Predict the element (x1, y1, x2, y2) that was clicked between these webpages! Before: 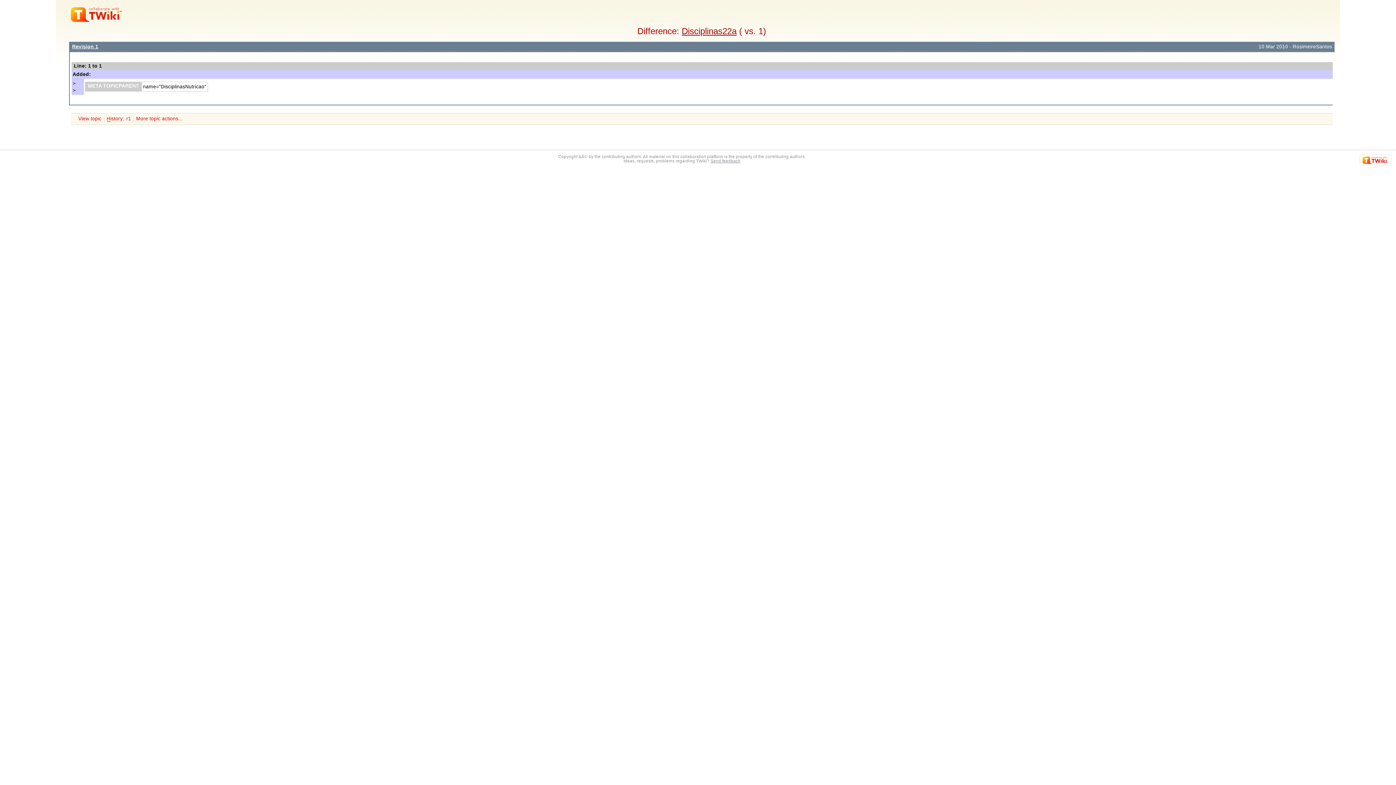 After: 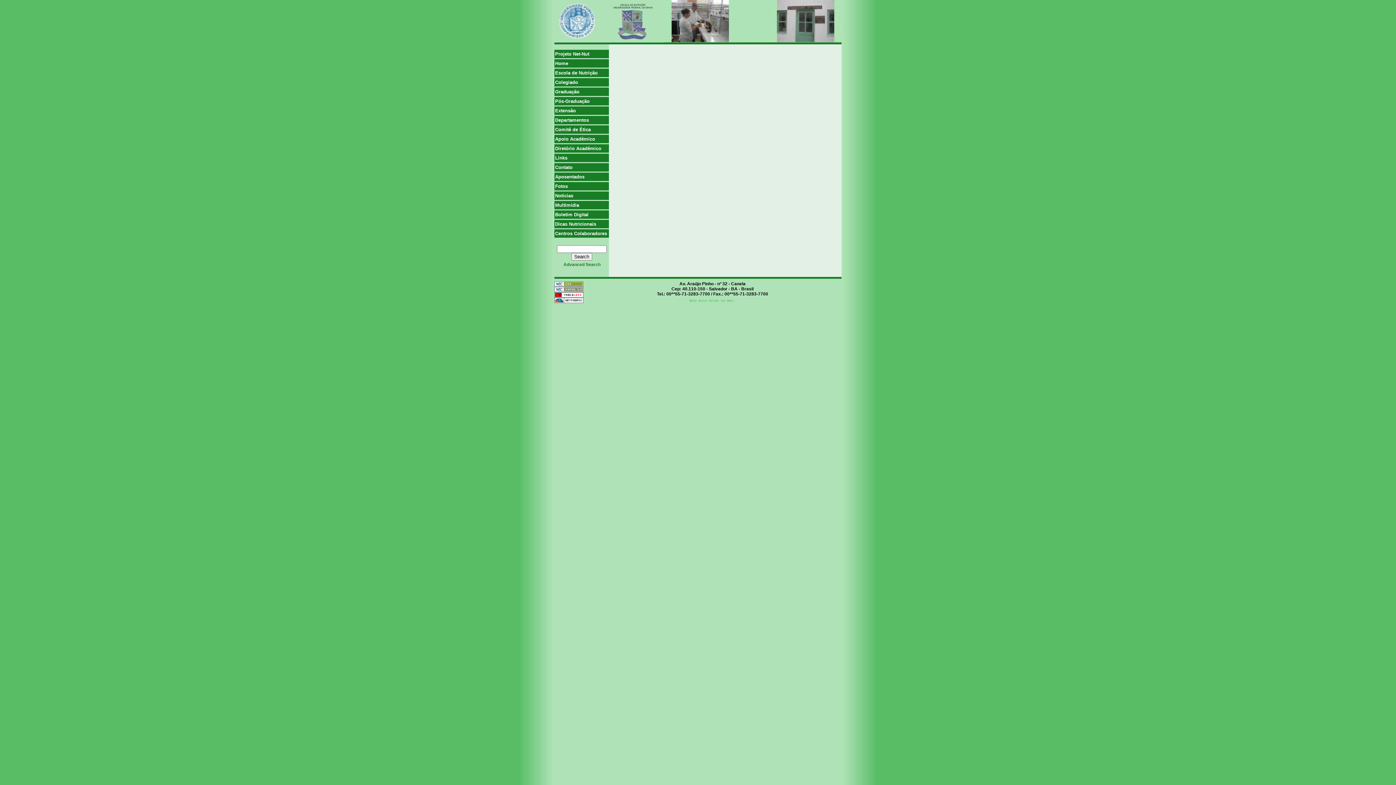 Action: label: Revision 1 bbox: (72, 43, 98, 49)